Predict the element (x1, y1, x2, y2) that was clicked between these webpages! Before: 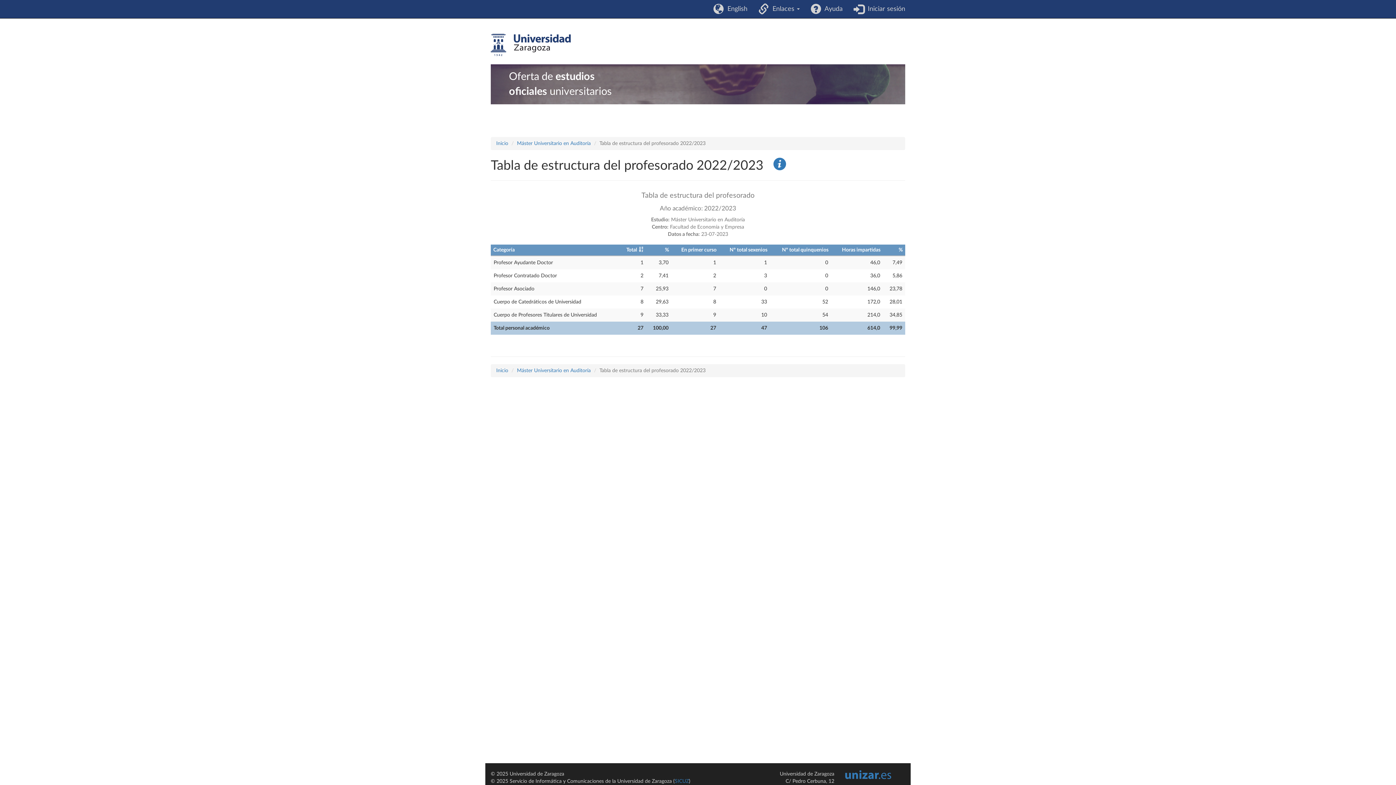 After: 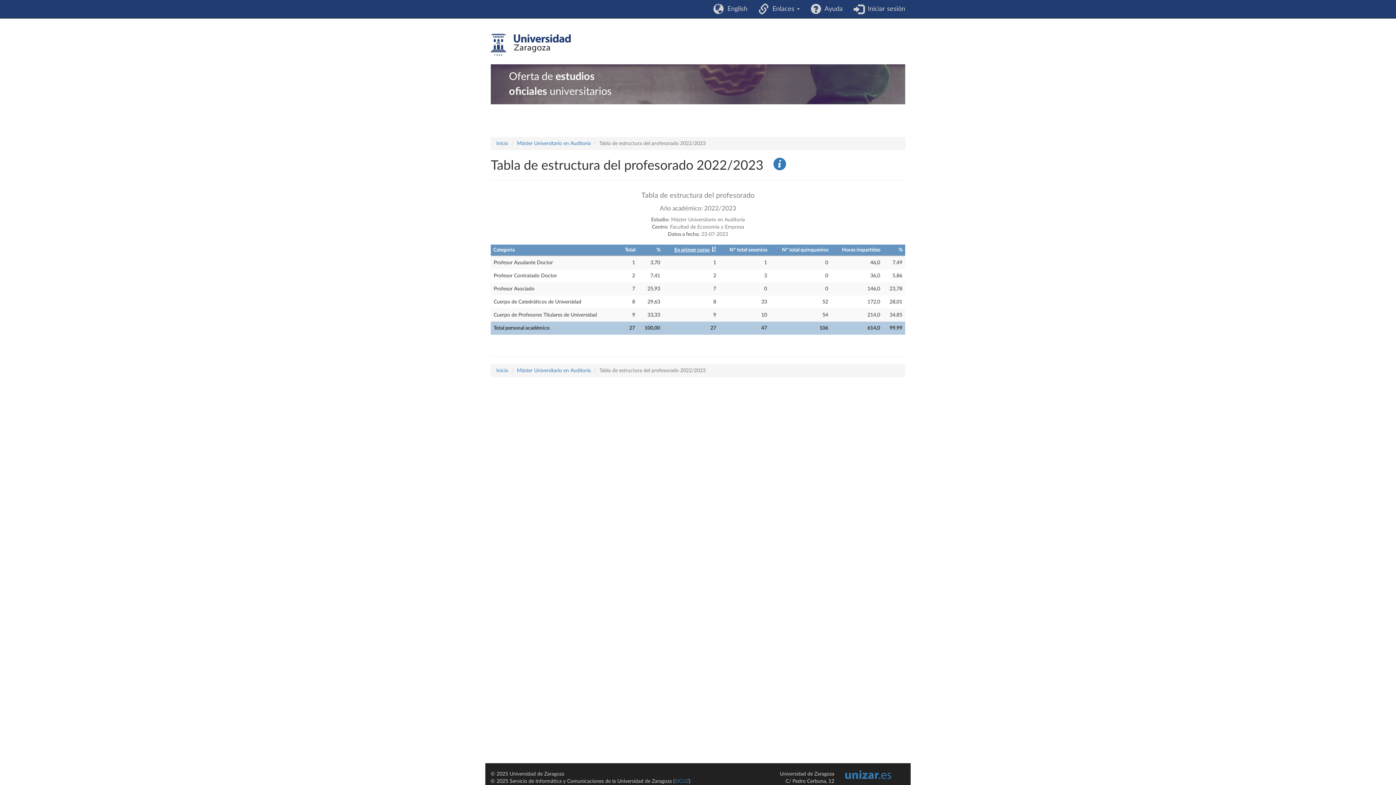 Action: label: En primer curso bbox: (681, 247, 716, 252)